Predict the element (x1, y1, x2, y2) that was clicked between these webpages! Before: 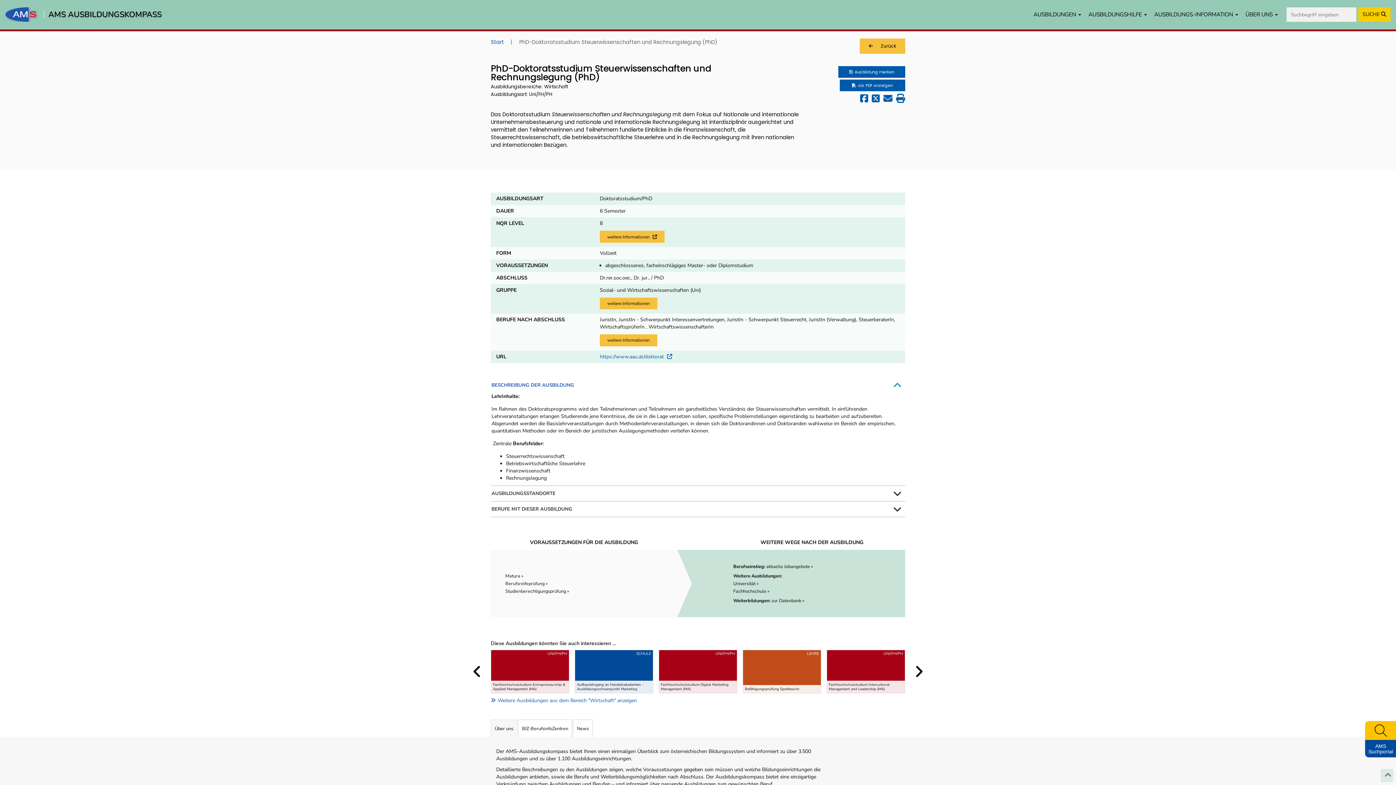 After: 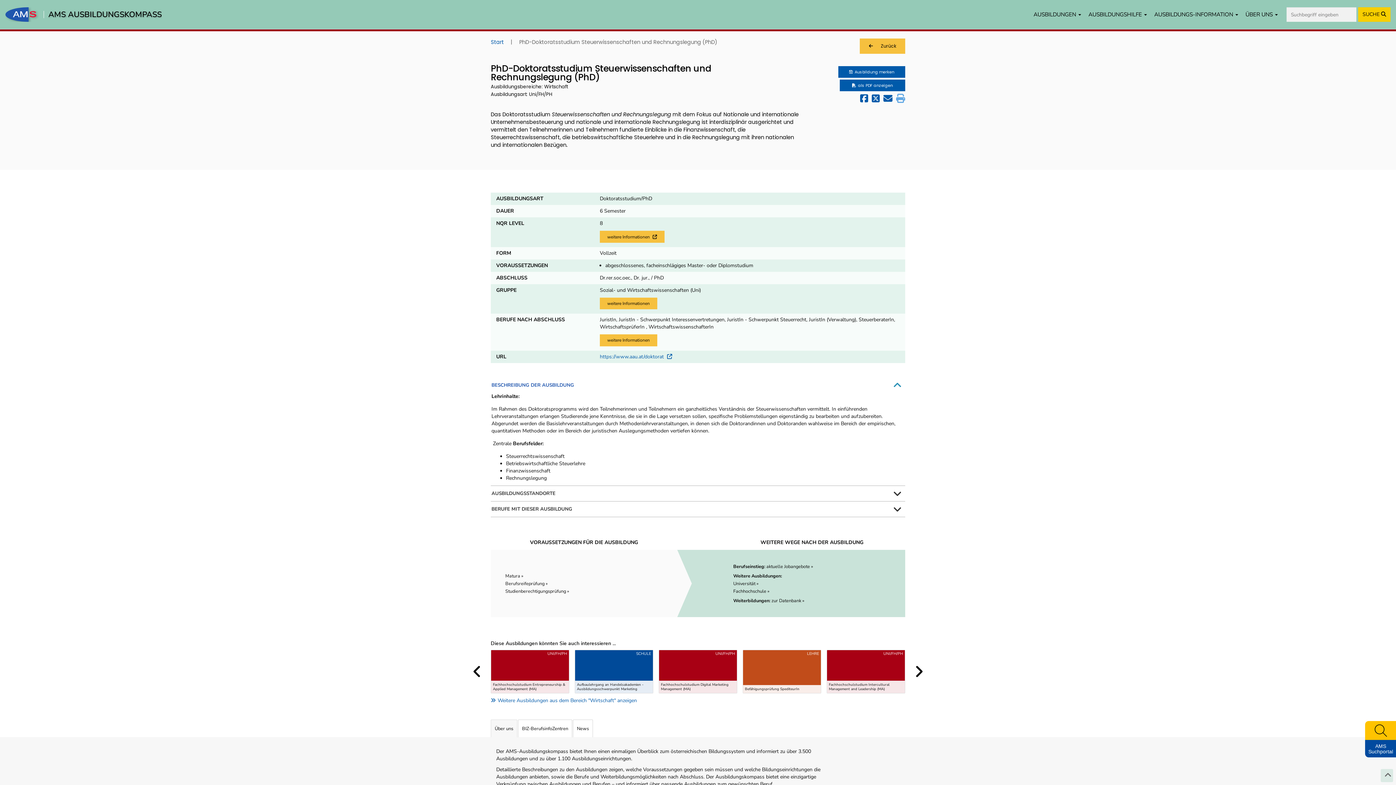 Action: bbox: (896, 92, 905, 105) label: Diese Seite ausdrucken